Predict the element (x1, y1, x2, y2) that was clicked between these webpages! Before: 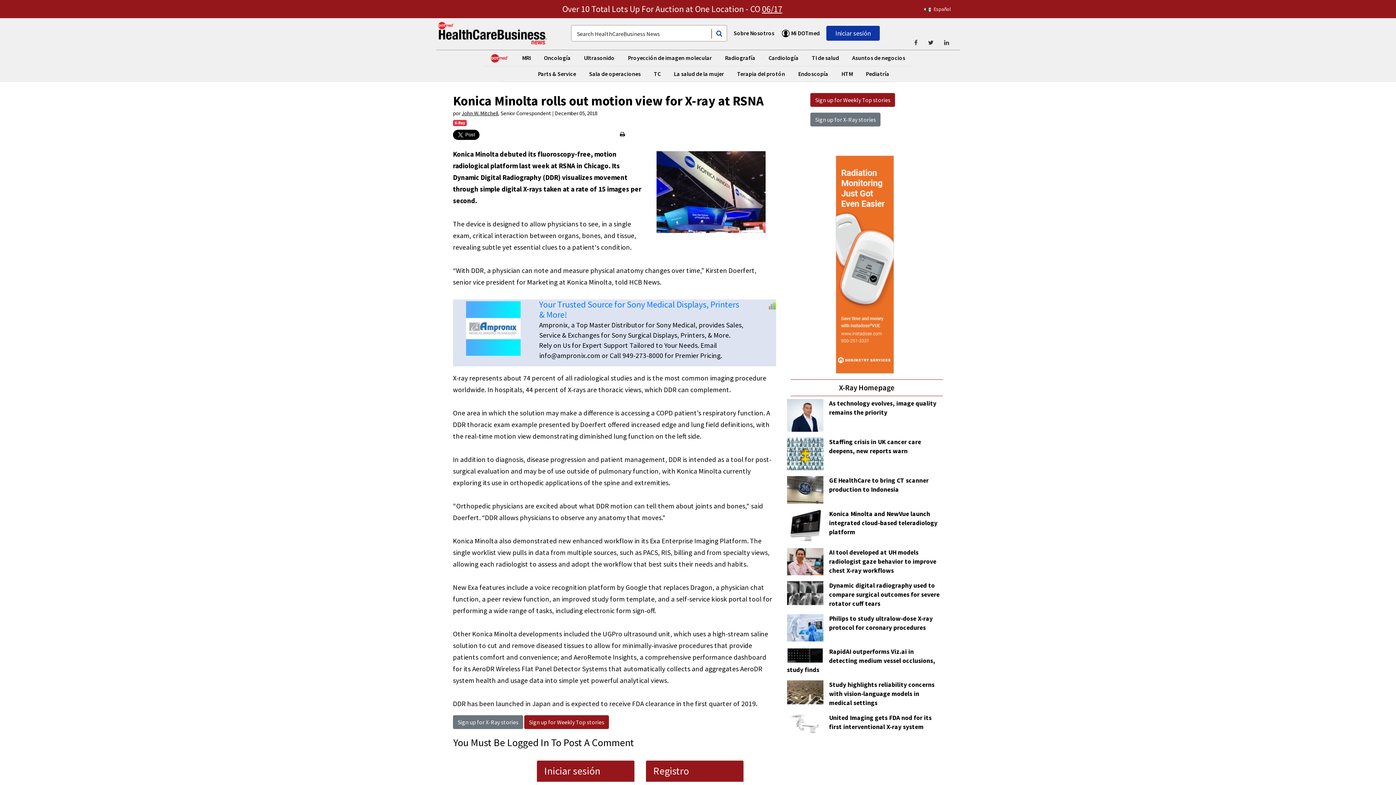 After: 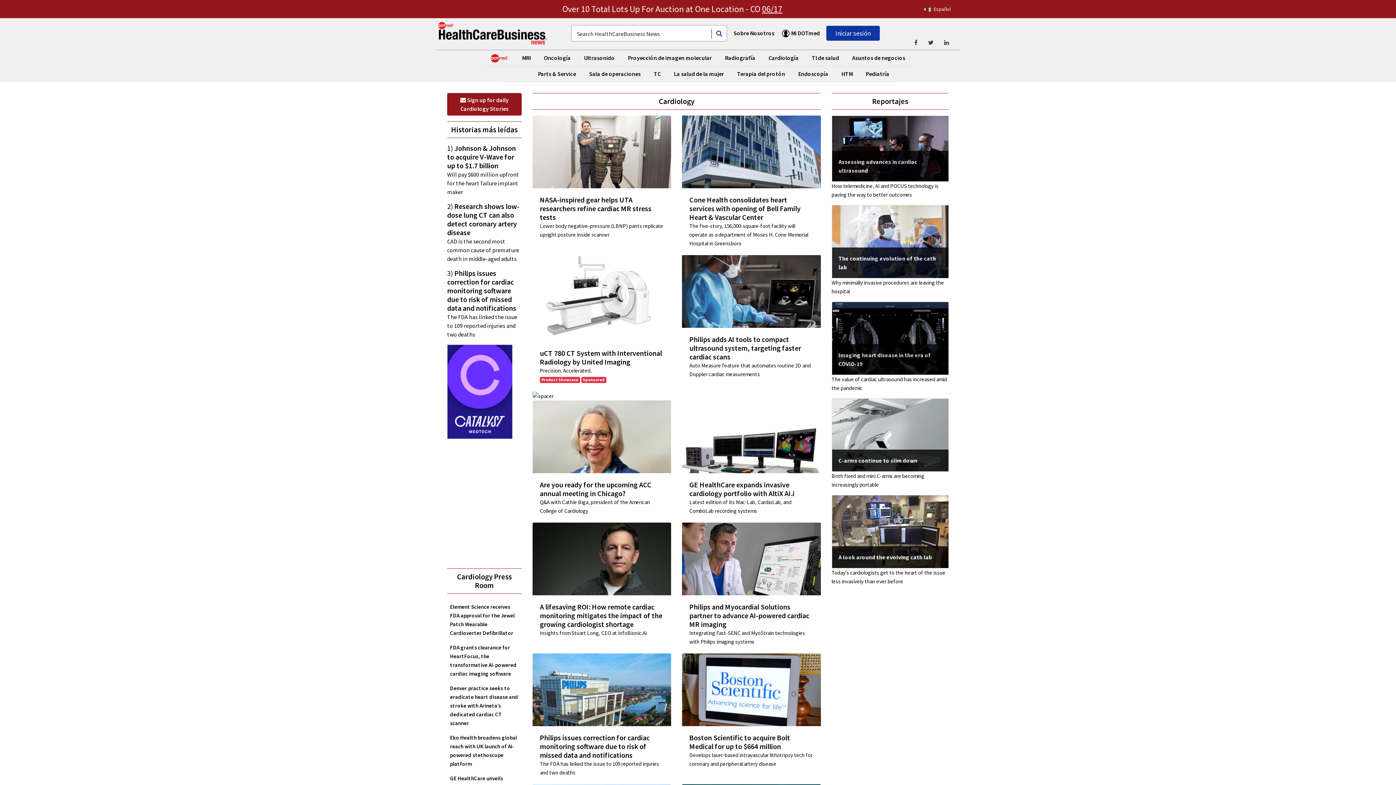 Action: bbox: (765, 50, 801, 65) label: Cardiología